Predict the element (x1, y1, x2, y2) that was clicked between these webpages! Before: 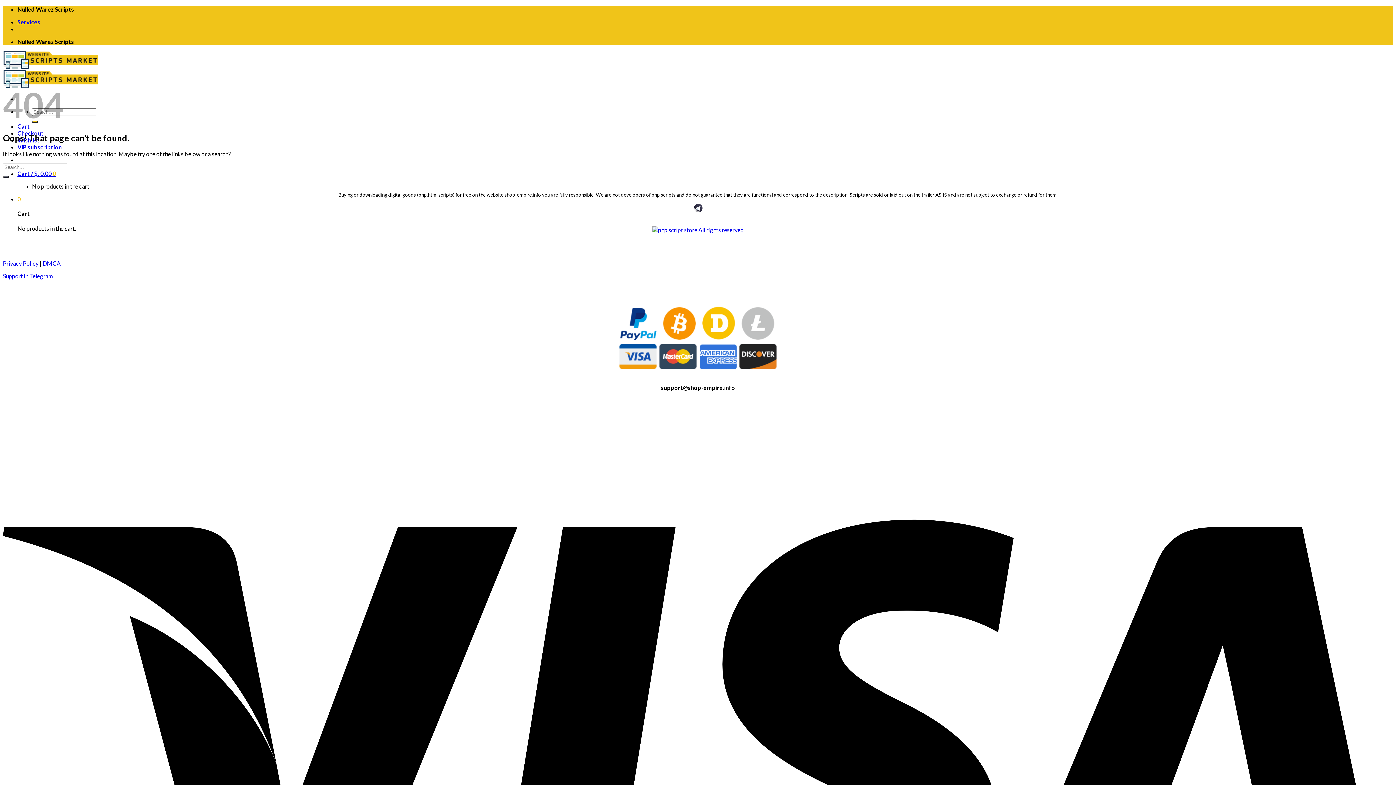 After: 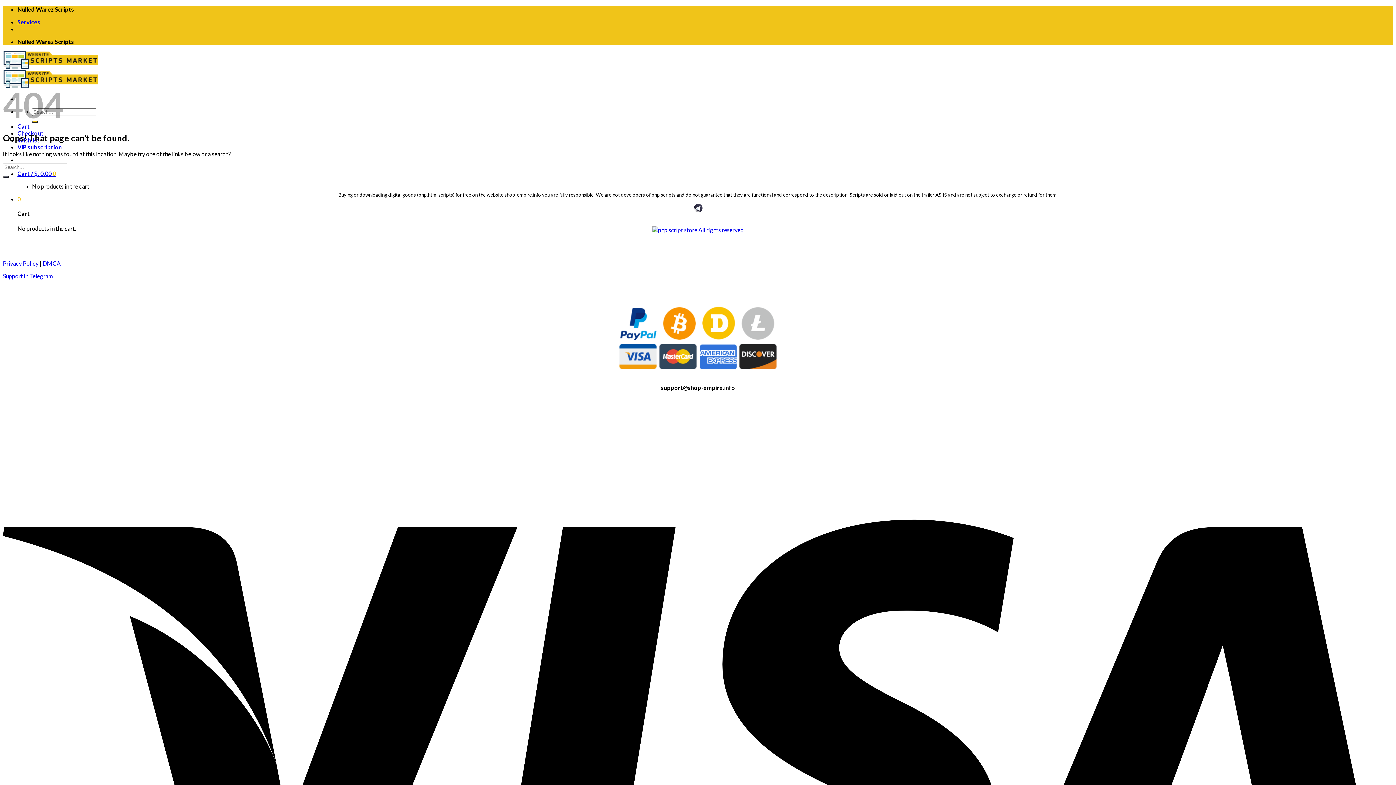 Action: bbox: (618, 364, 778, 371)